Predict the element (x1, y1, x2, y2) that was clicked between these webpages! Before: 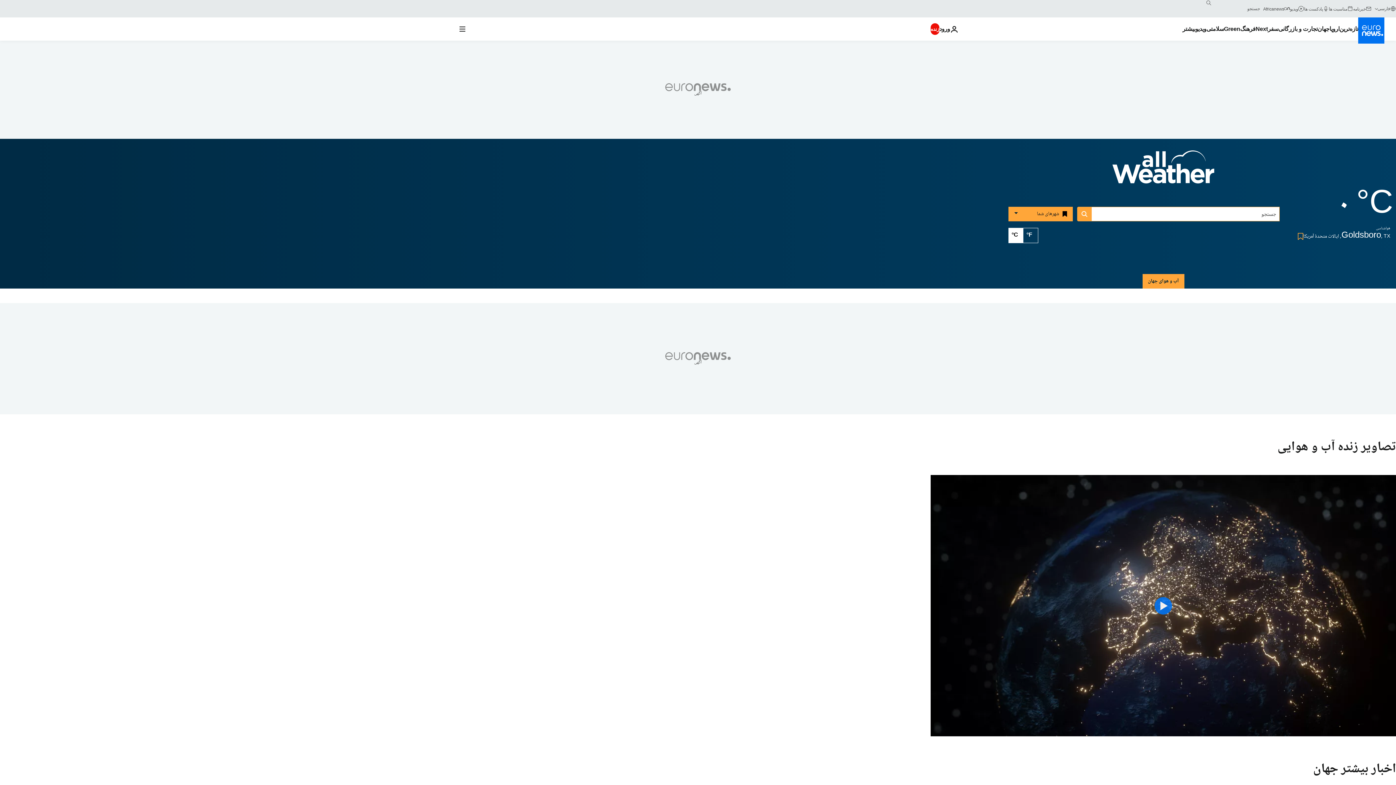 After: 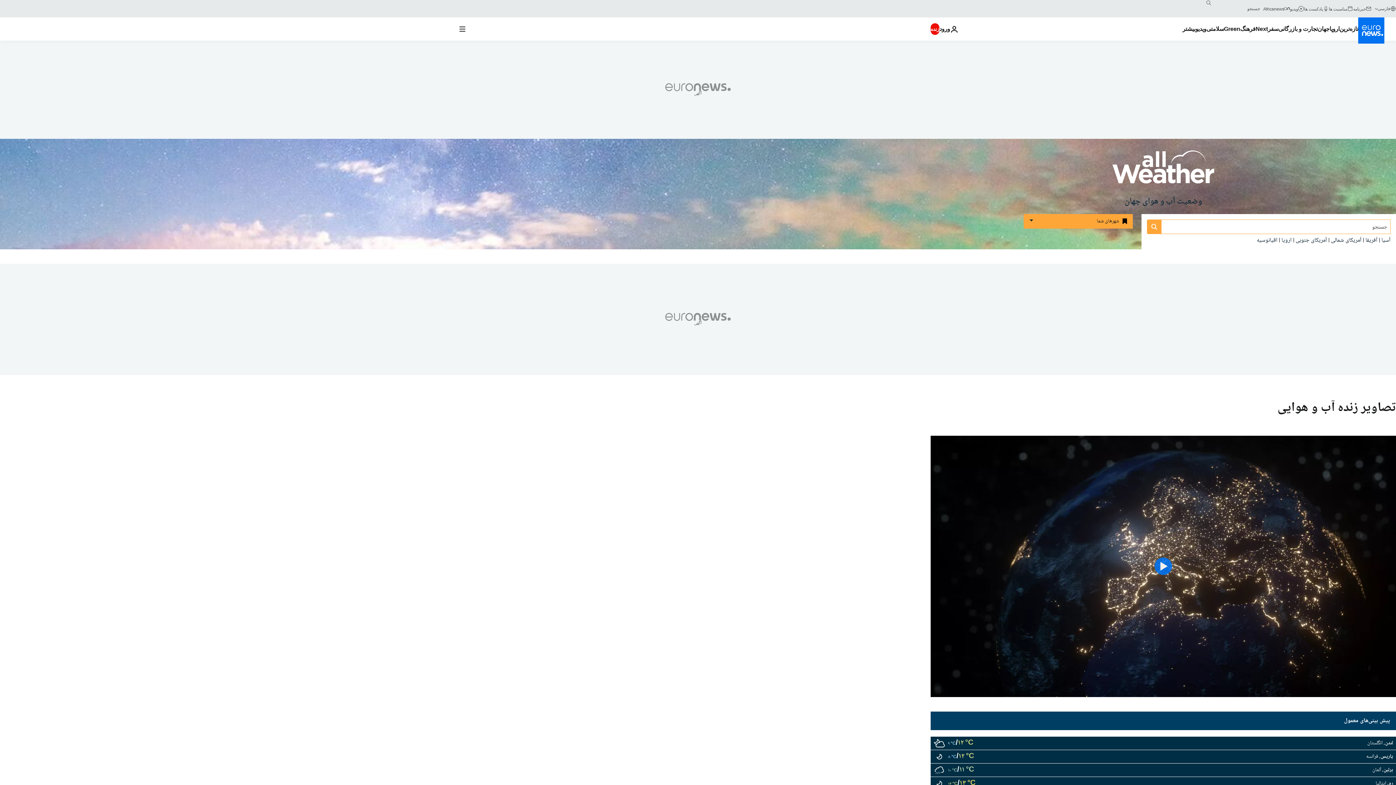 Action: label: آب و هوای جهان bbox: (1142, 274, 1184, 288)